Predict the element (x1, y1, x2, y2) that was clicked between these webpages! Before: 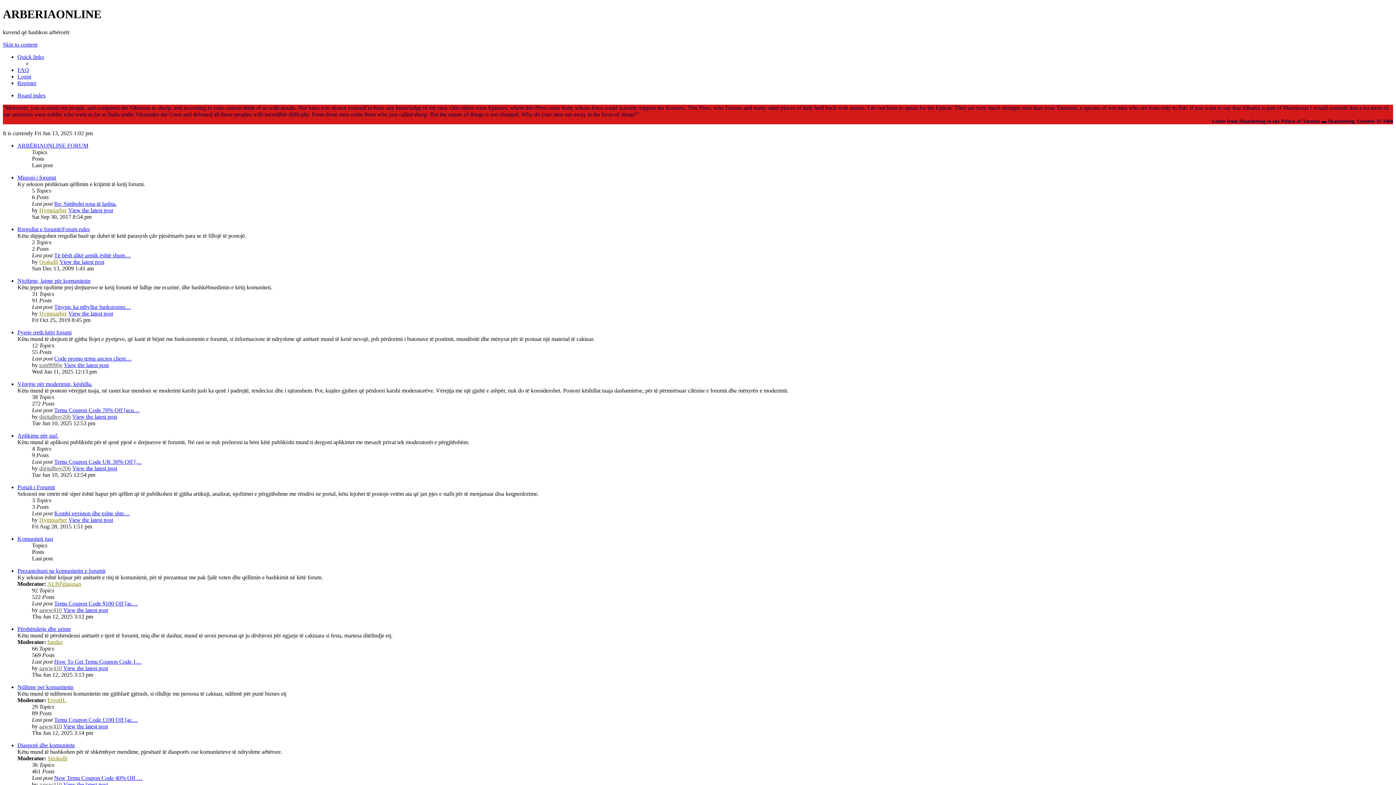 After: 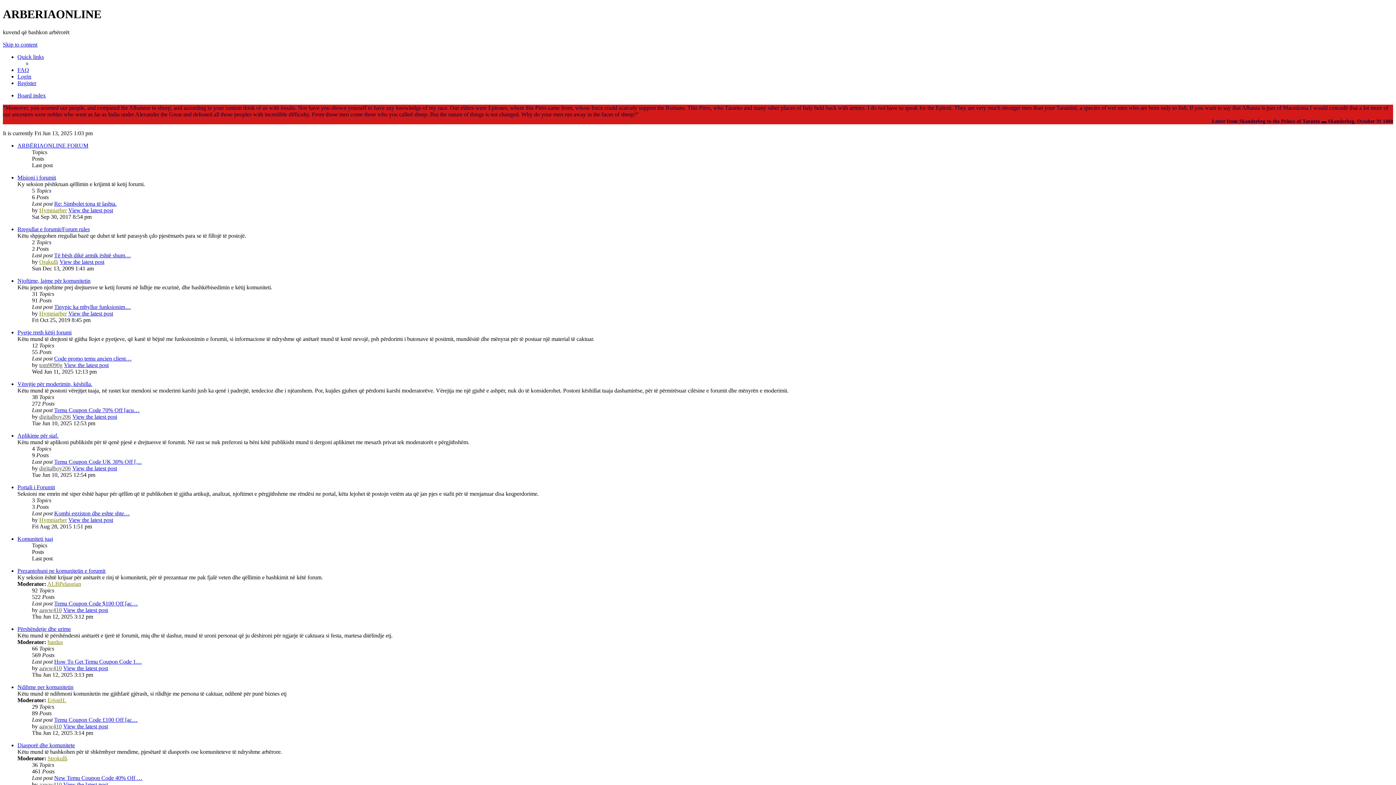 Action: bbox: (17, 142, 88, 148) label: ARBËRIAONLINE FORUM